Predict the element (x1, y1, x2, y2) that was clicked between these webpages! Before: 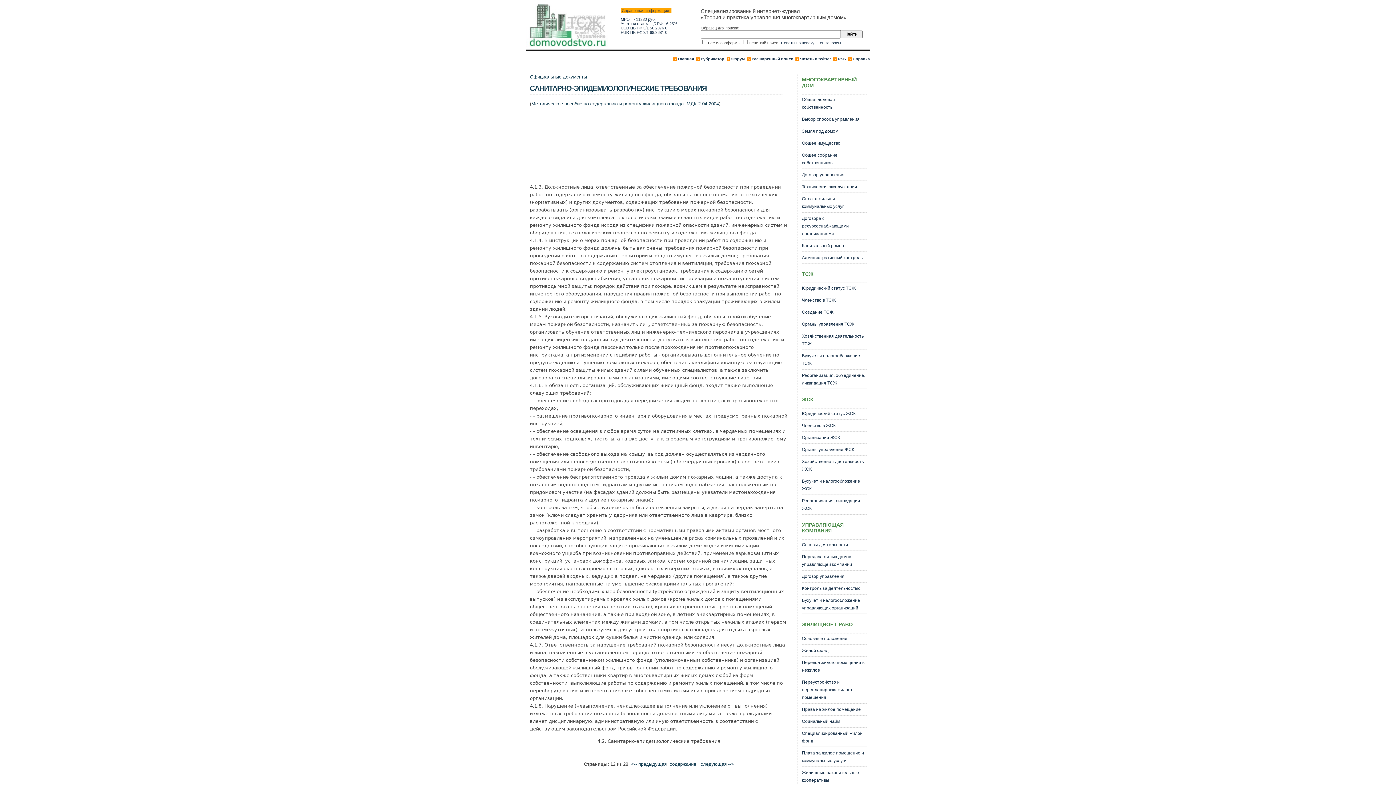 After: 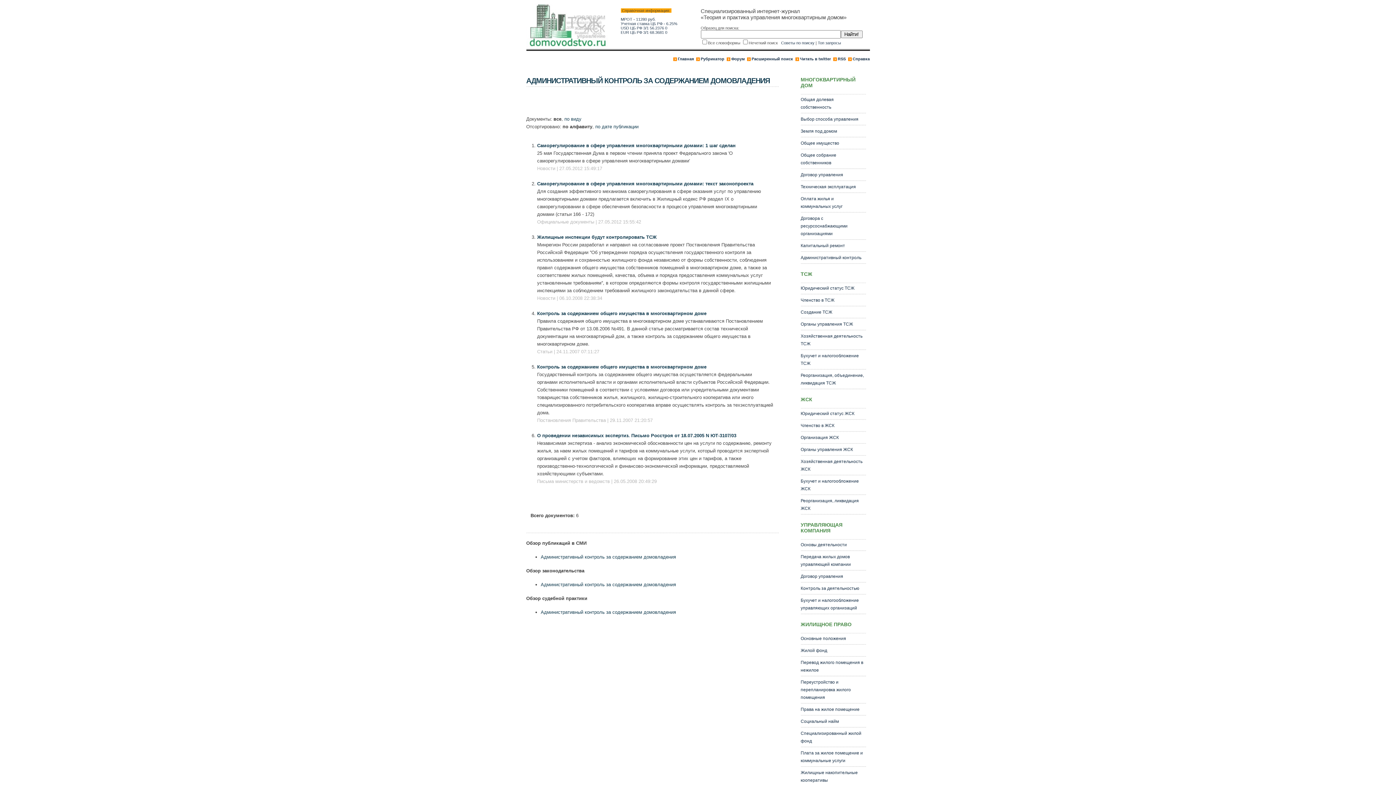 Action: label: Административный контроль bbox: (802, 255, 862, 260)